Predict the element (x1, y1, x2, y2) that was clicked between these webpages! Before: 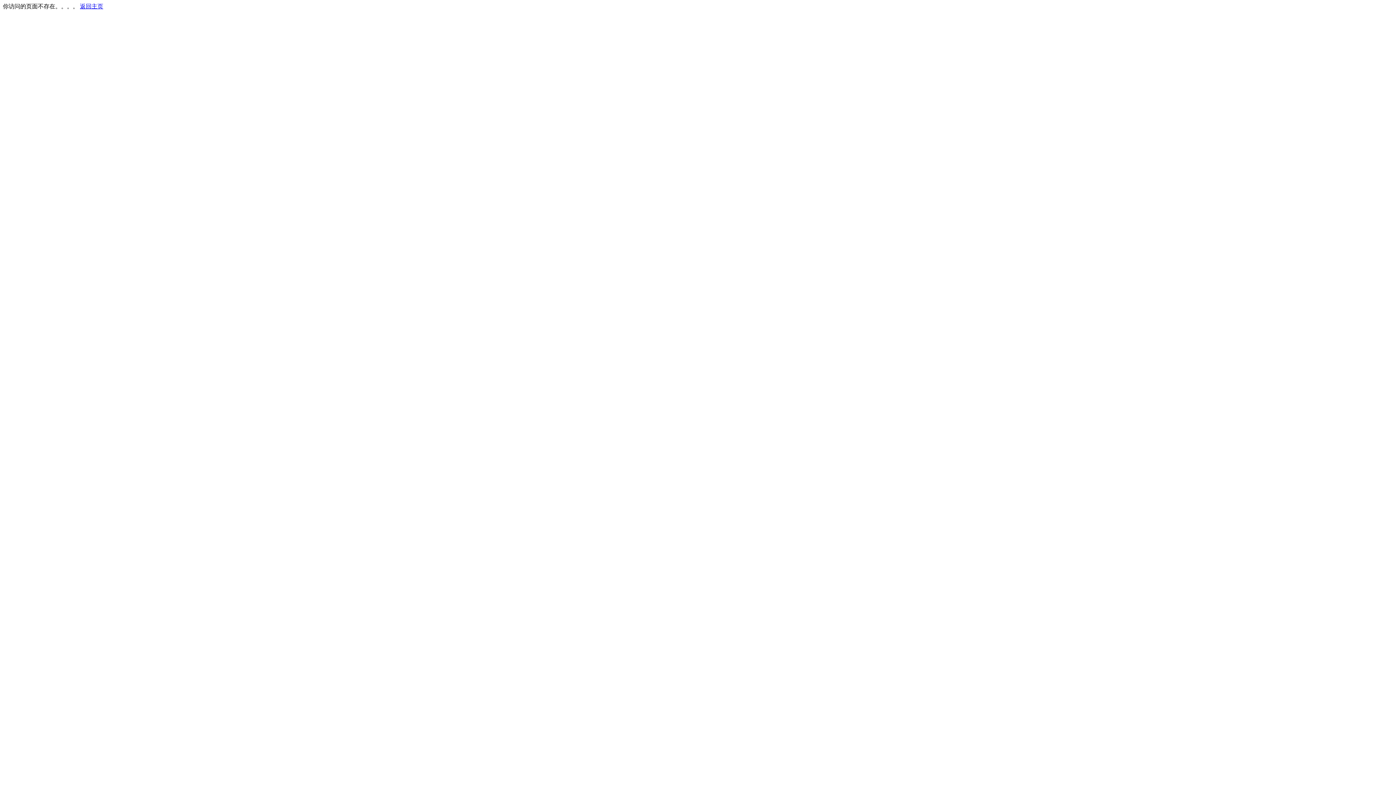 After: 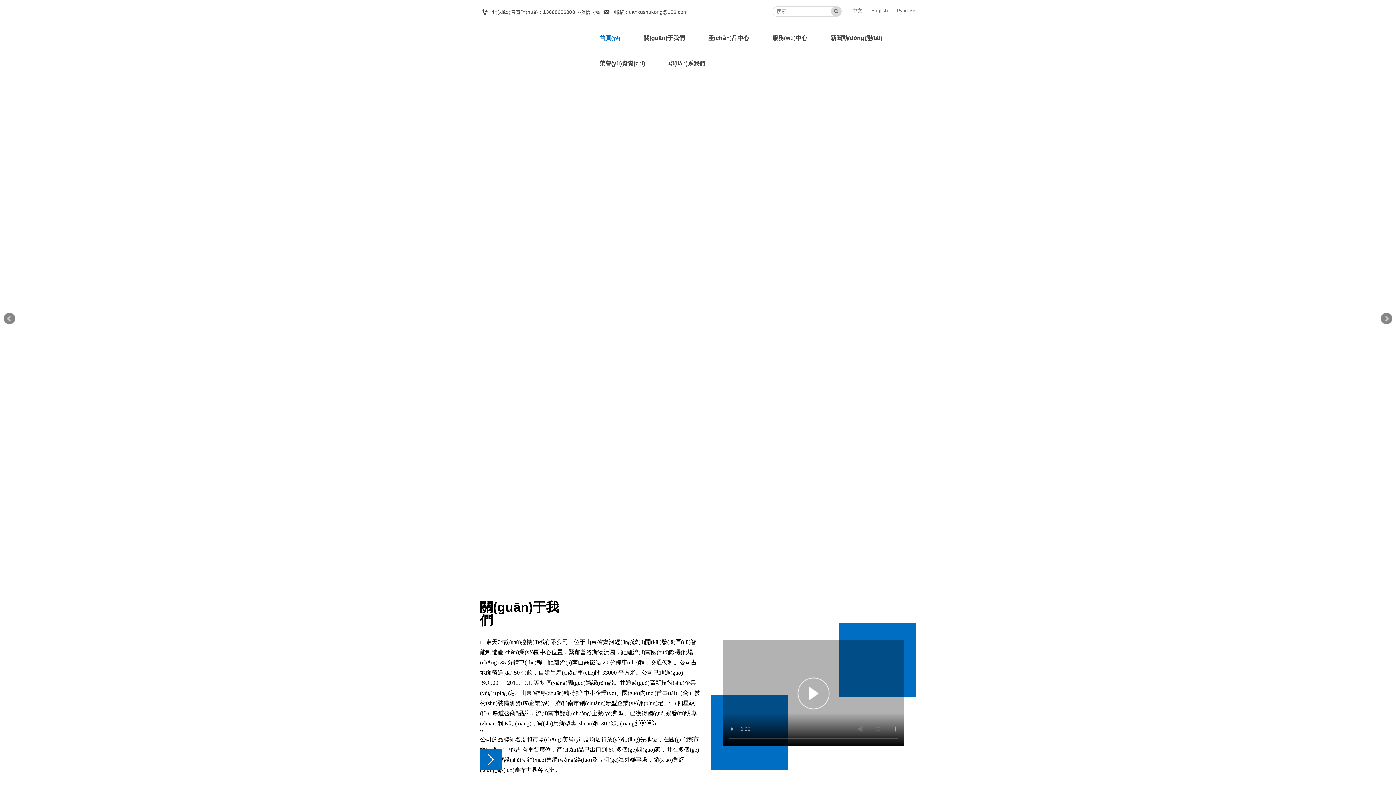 Action: label: 返回主页 bbox: (80, 3, 103, 9)